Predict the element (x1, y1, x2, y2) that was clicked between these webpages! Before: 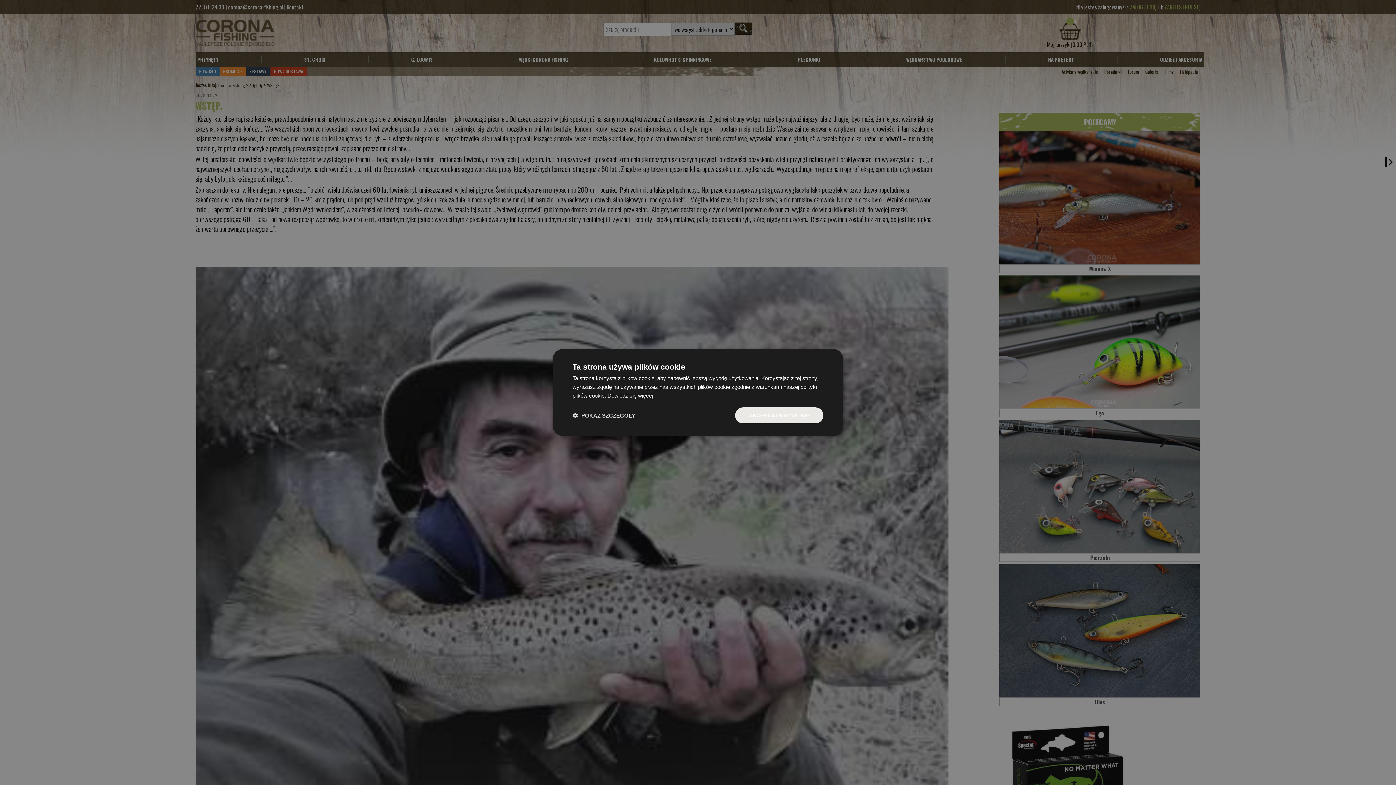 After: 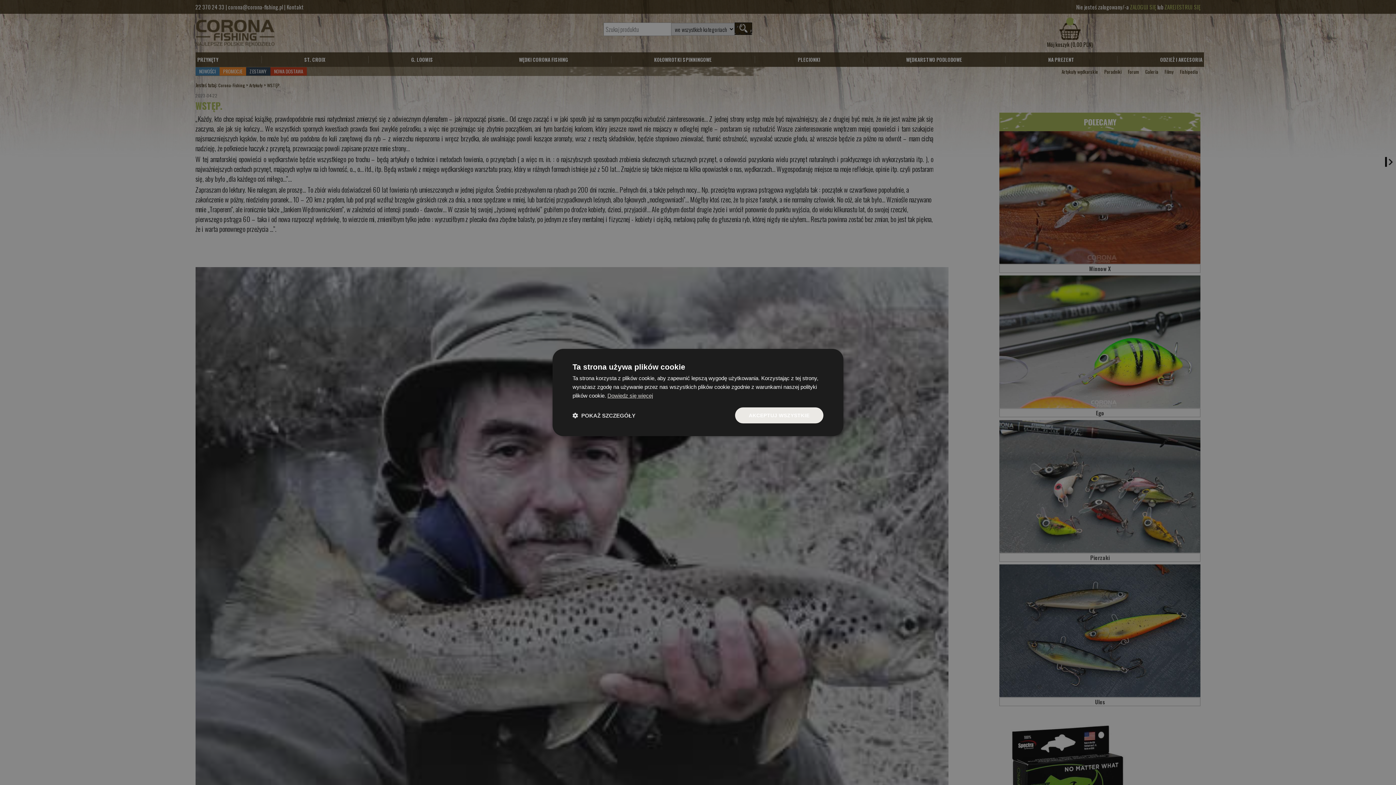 Action: label: Dowiedz się więcej, opens a new window bbox: (607, 392, 653, 398)